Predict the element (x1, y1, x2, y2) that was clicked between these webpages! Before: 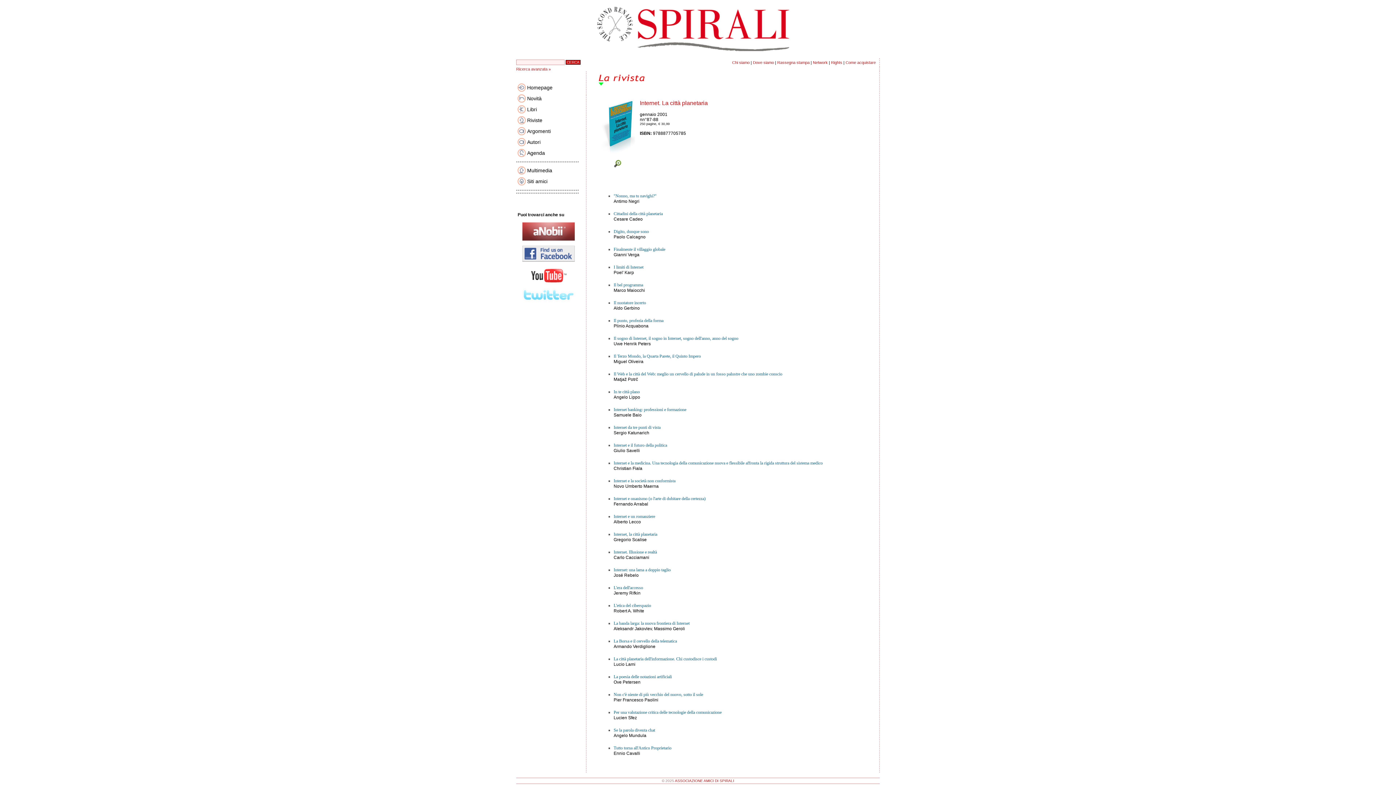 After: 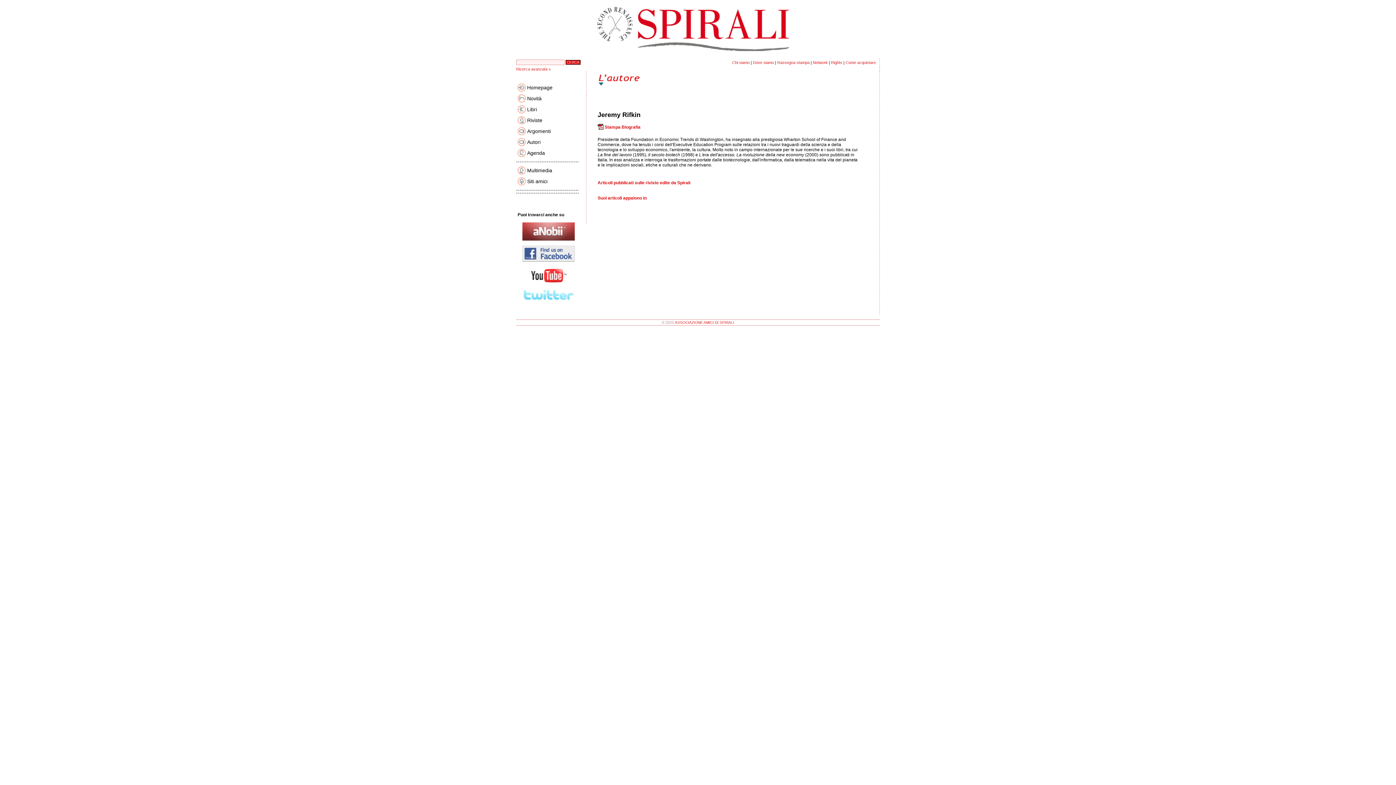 Action: bbox: (613, 590, 640, 596) label: Jeremy Rifkin